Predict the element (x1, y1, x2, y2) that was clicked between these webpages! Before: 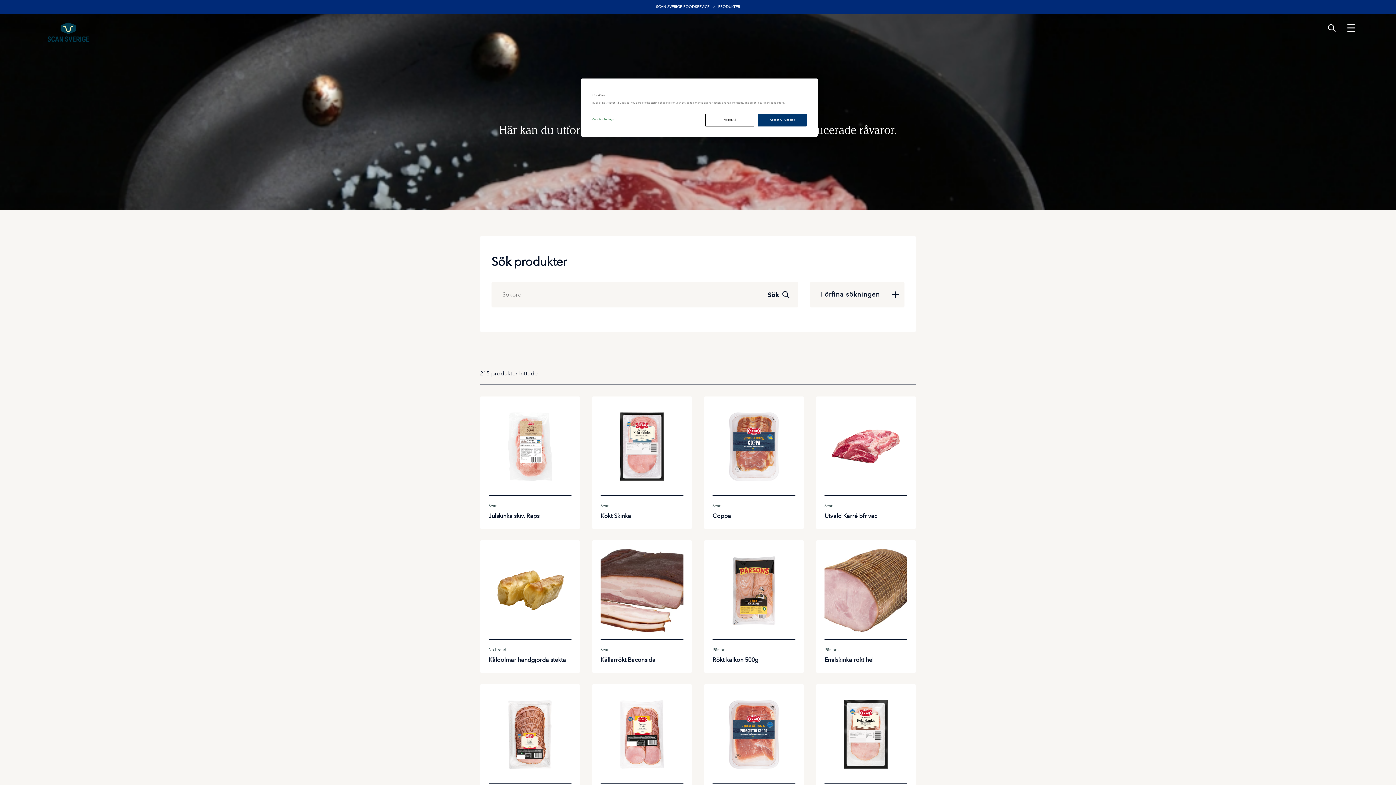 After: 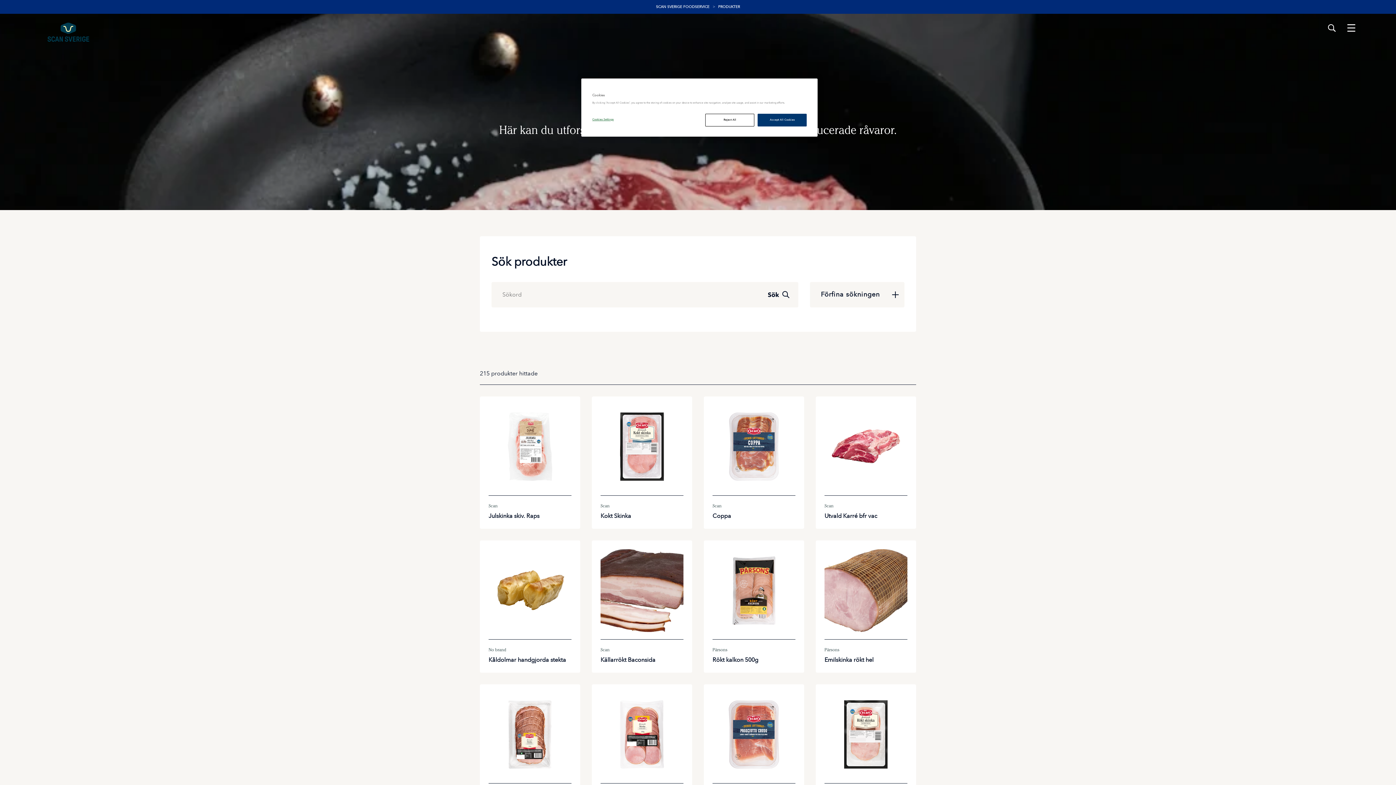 Action: label: PRODUKTER bbox: (718, 4, 740, 9)